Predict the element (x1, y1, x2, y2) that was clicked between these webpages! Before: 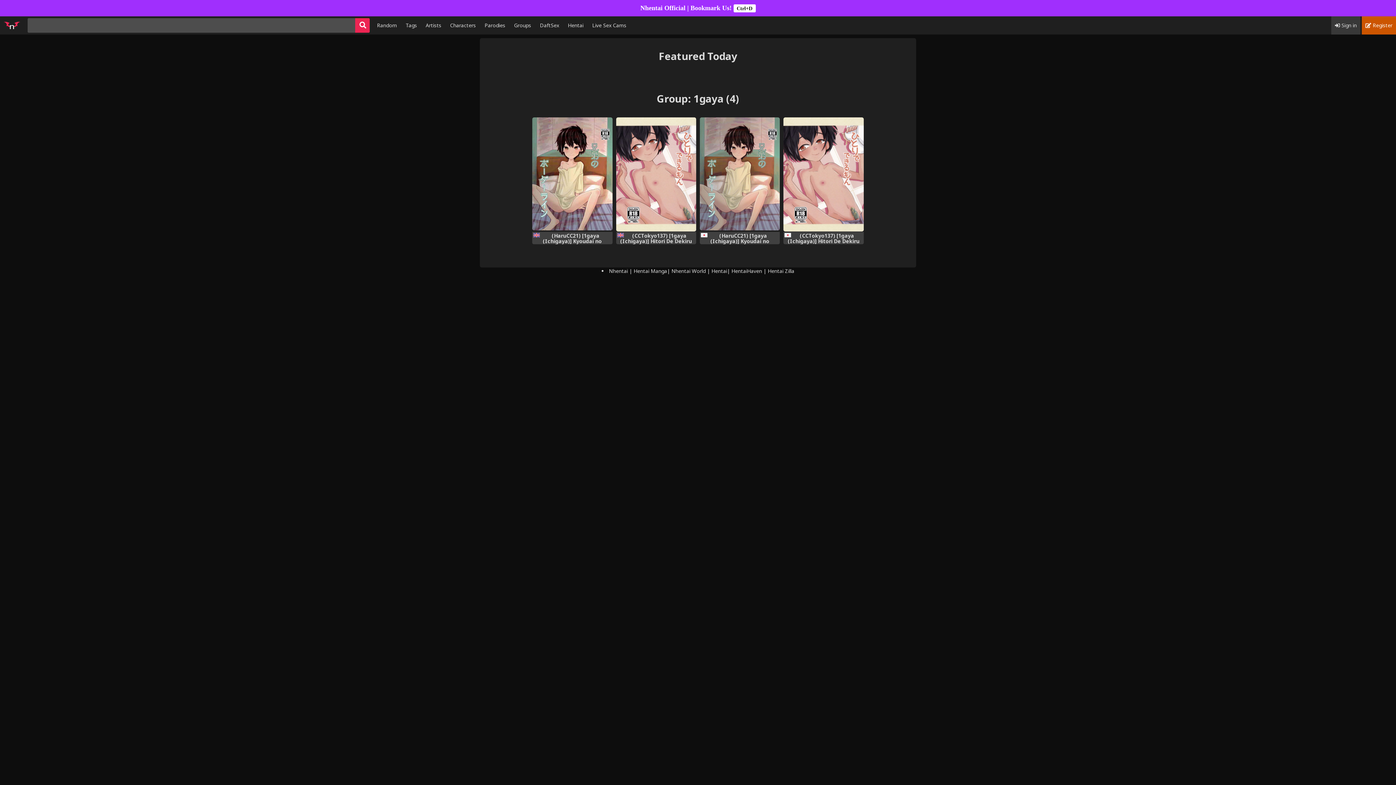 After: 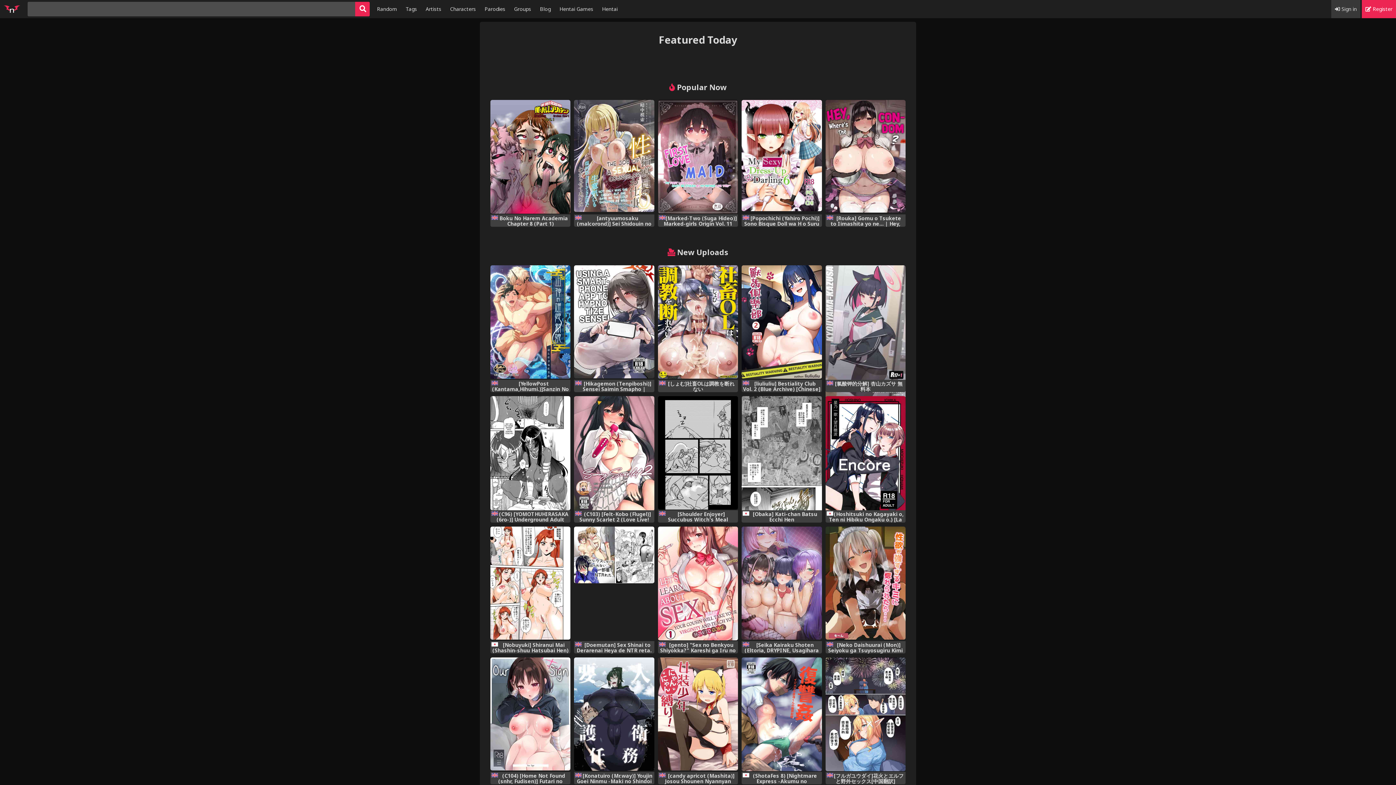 Action: bbox: (671, 267, 705, 274) label: Nhentai World